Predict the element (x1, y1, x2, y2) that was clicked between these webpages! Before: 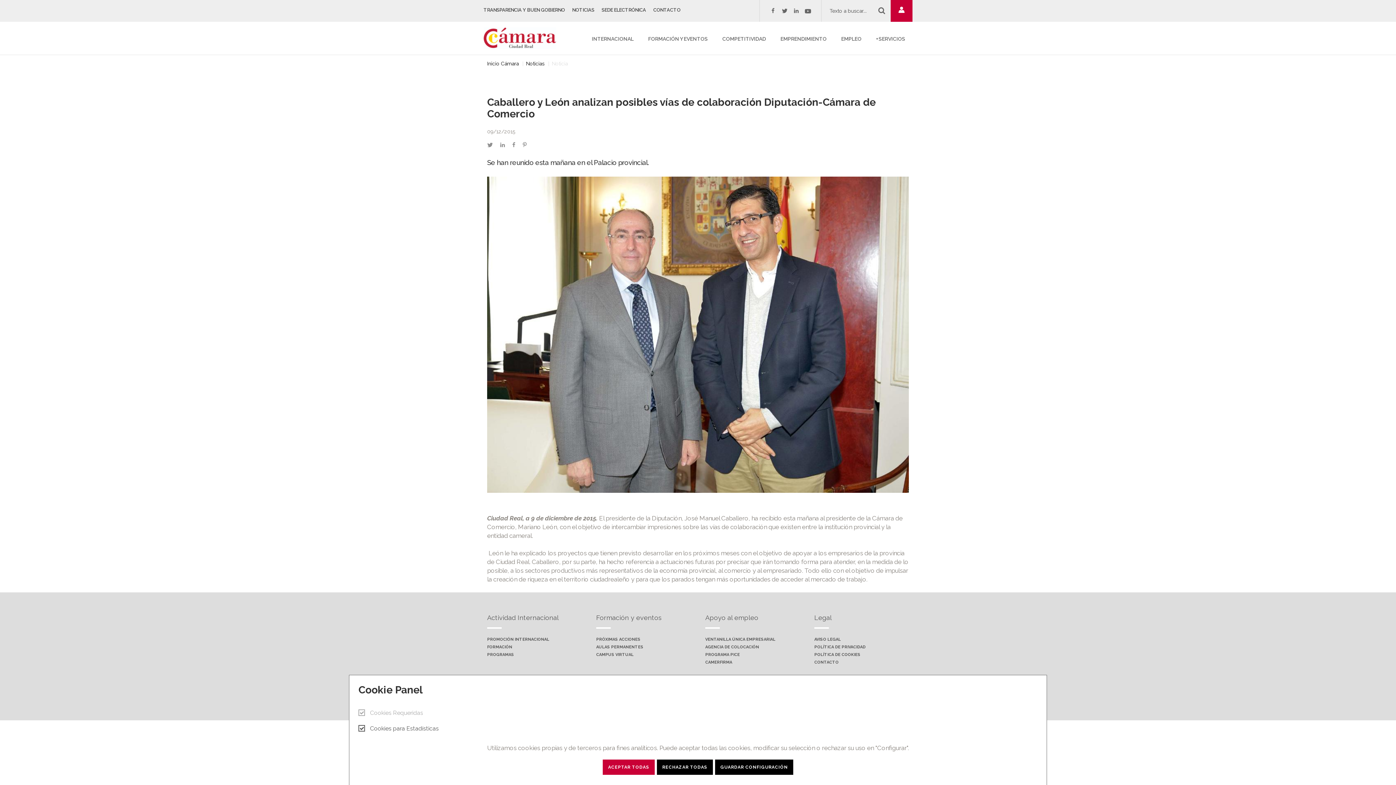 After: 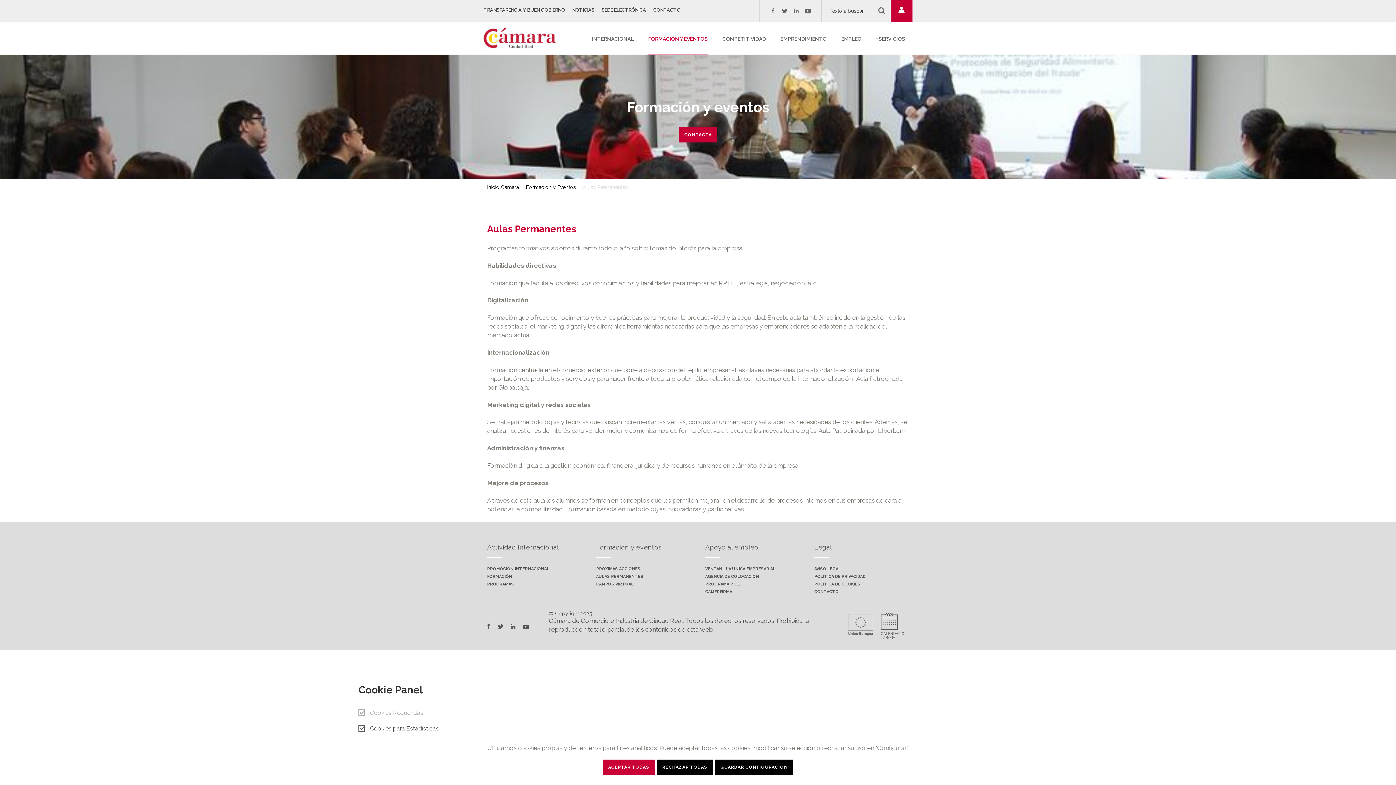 Action: bbox: (596, 645, 643, 649) label: AULAS PERMANENTES